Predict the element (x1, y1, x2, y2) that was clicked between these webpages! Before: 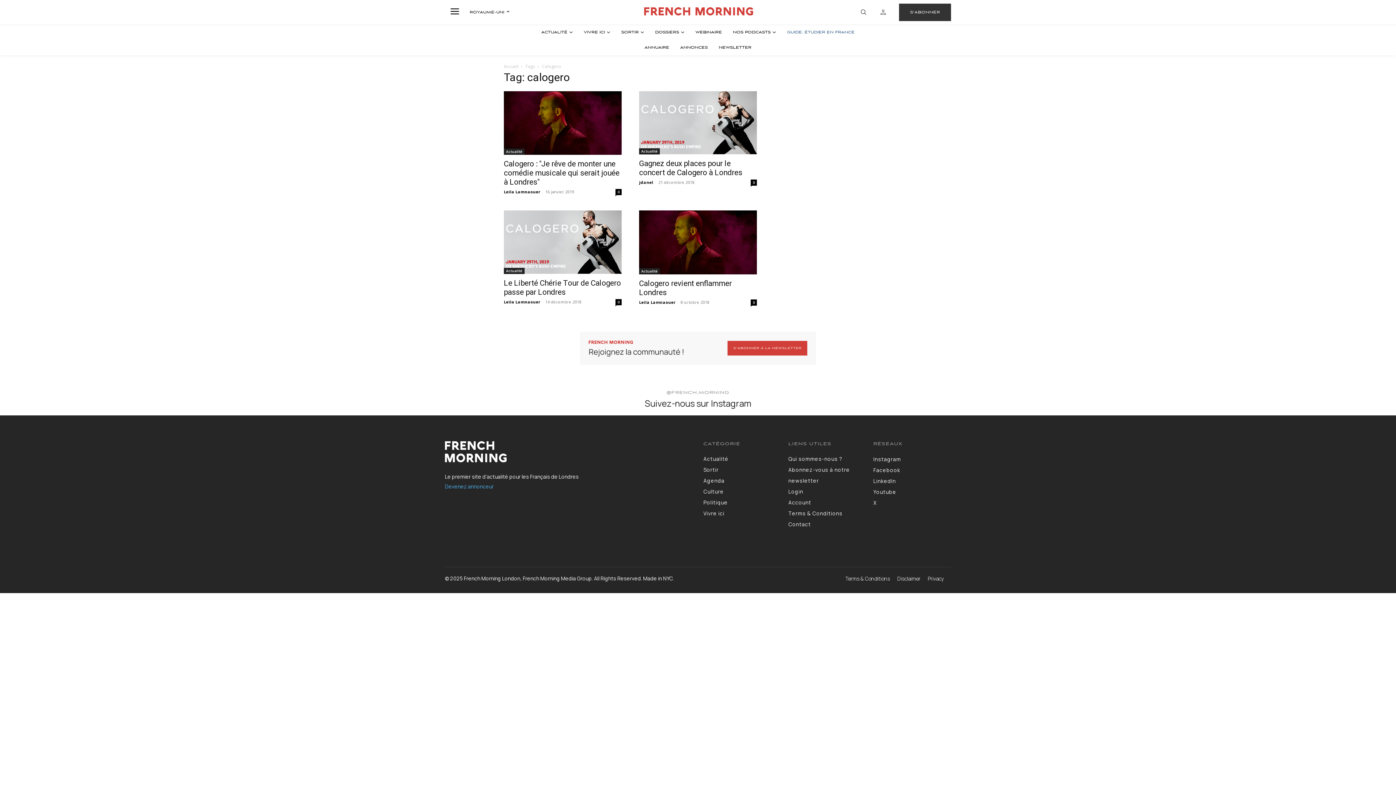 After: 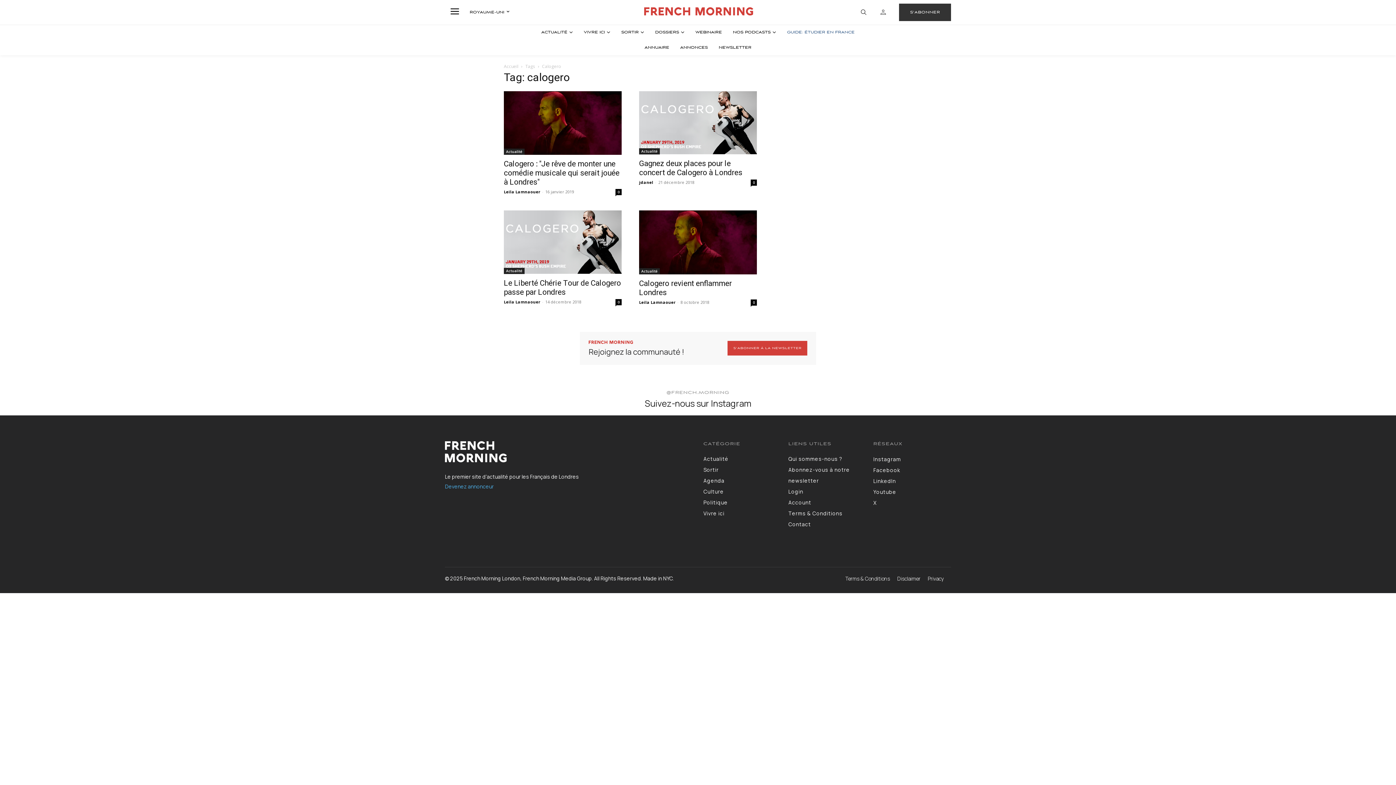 Action: bbox: (580, 331, 816, 365)